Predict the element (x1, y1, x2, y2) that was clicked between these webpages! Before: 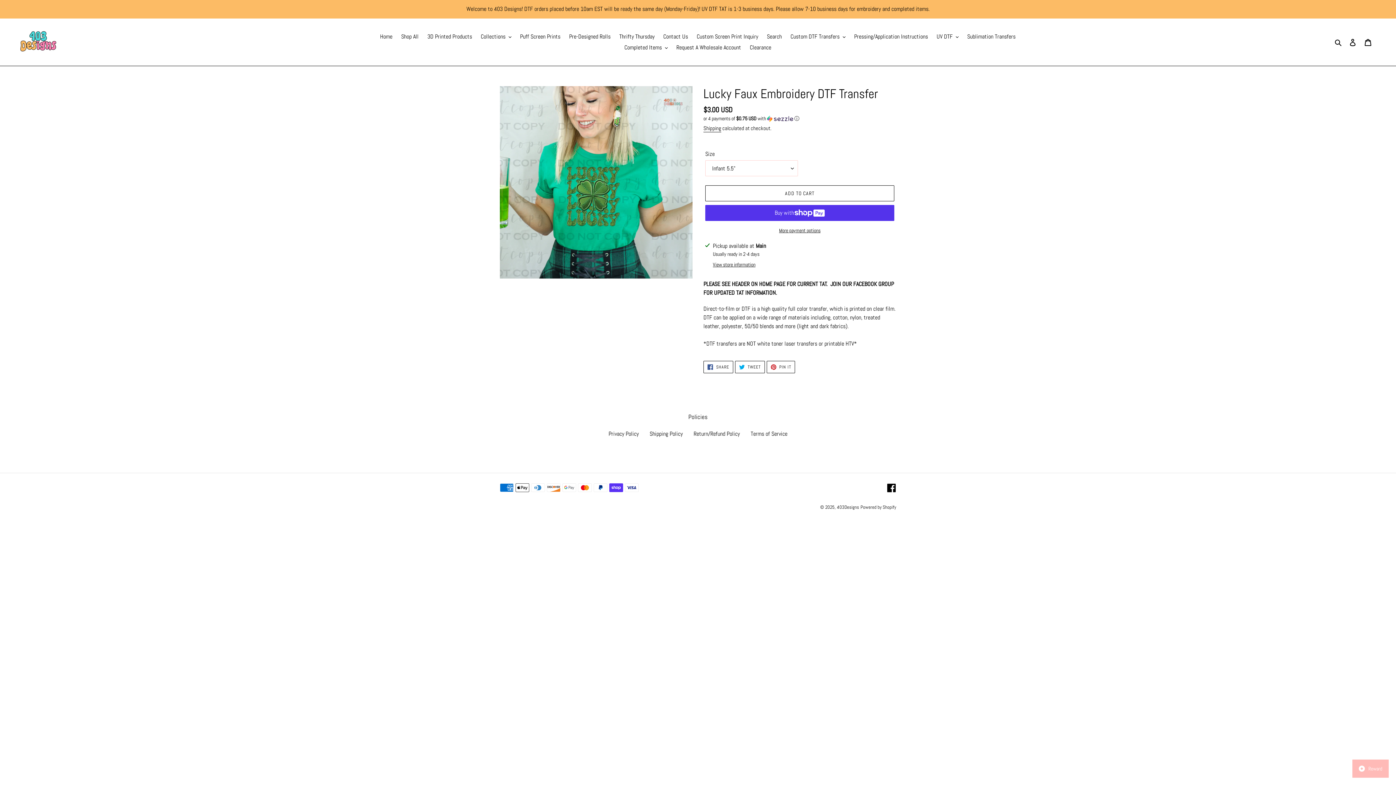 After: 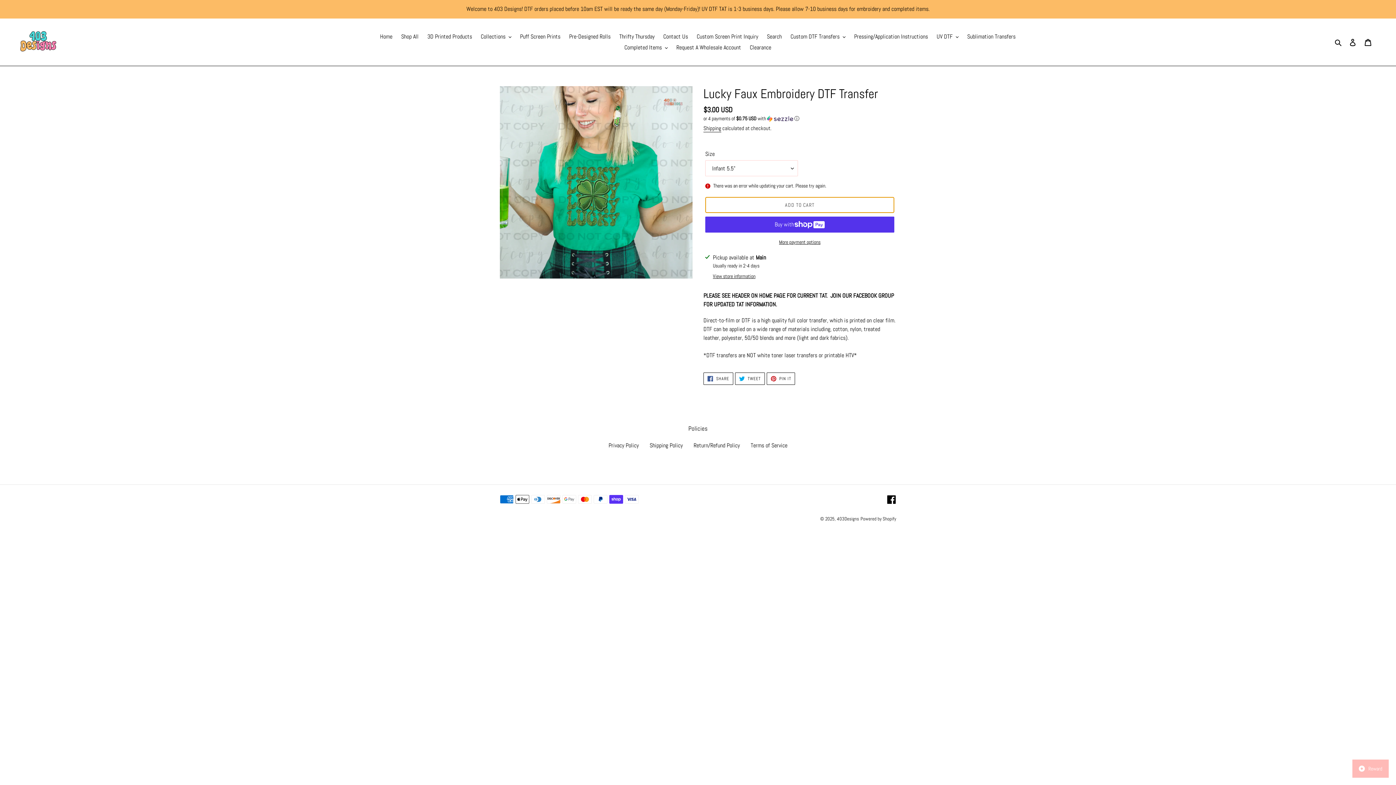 Action: label: Add to cart bbox: (705, 185, 894, 201)